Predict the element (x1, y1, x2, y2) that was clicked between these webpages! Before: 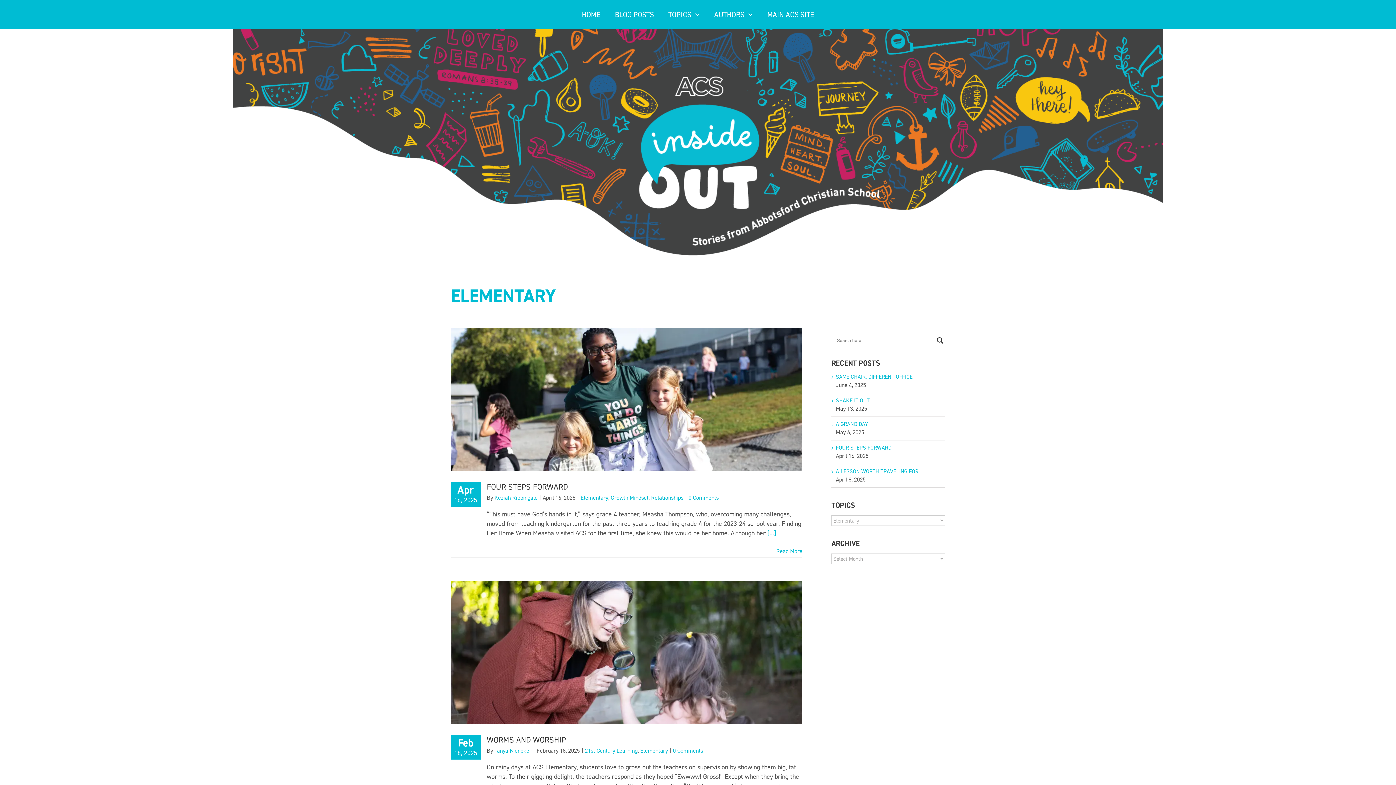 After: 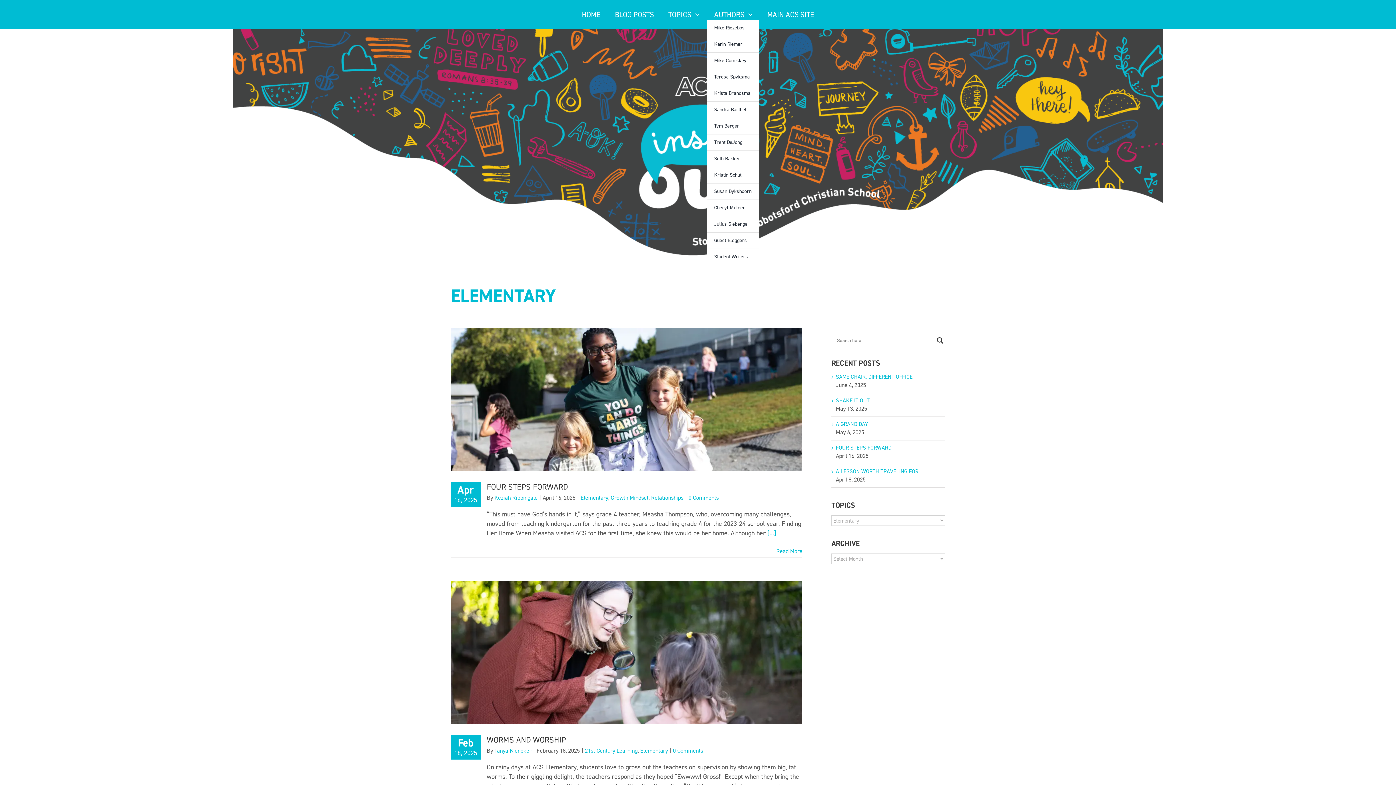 Action: bbox: (707, 9, 760, 19) label: AUTHORS